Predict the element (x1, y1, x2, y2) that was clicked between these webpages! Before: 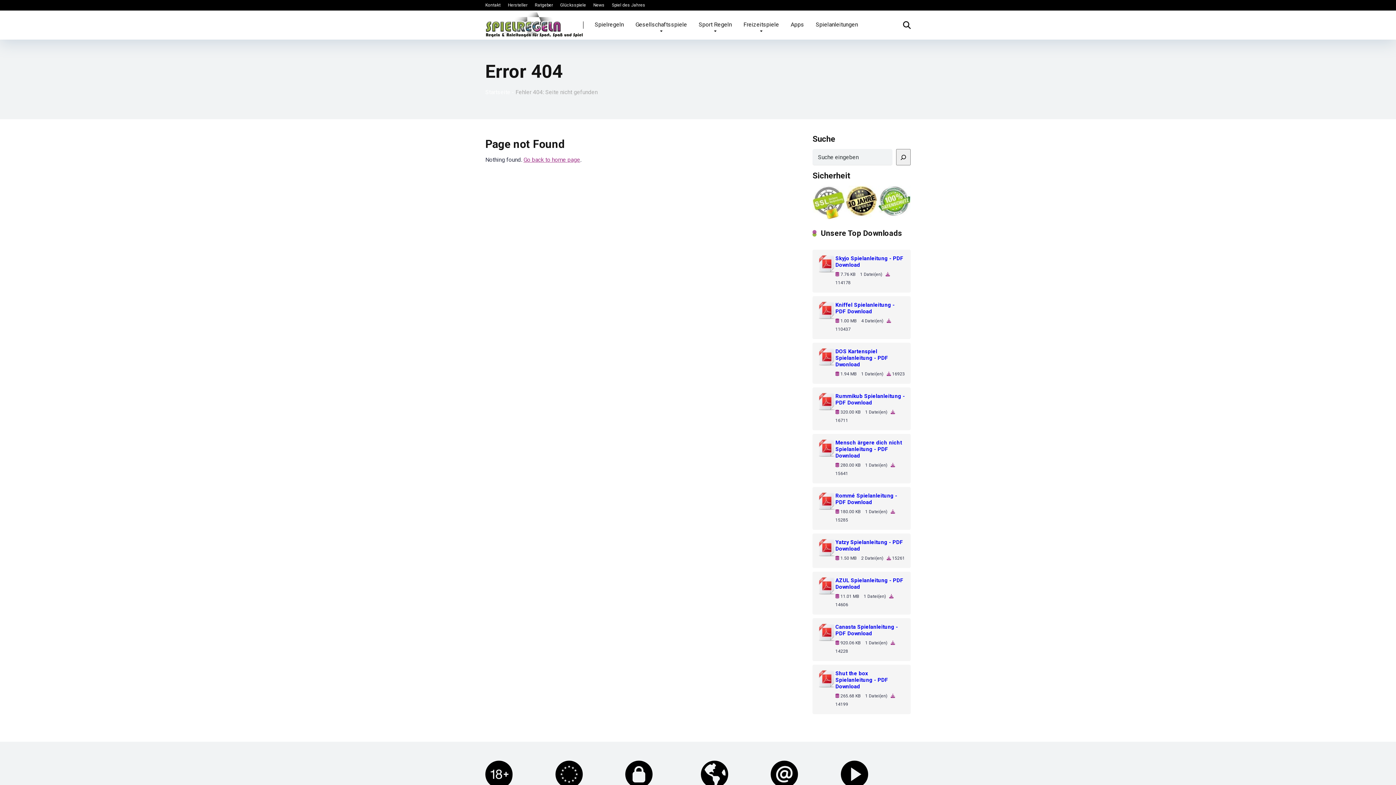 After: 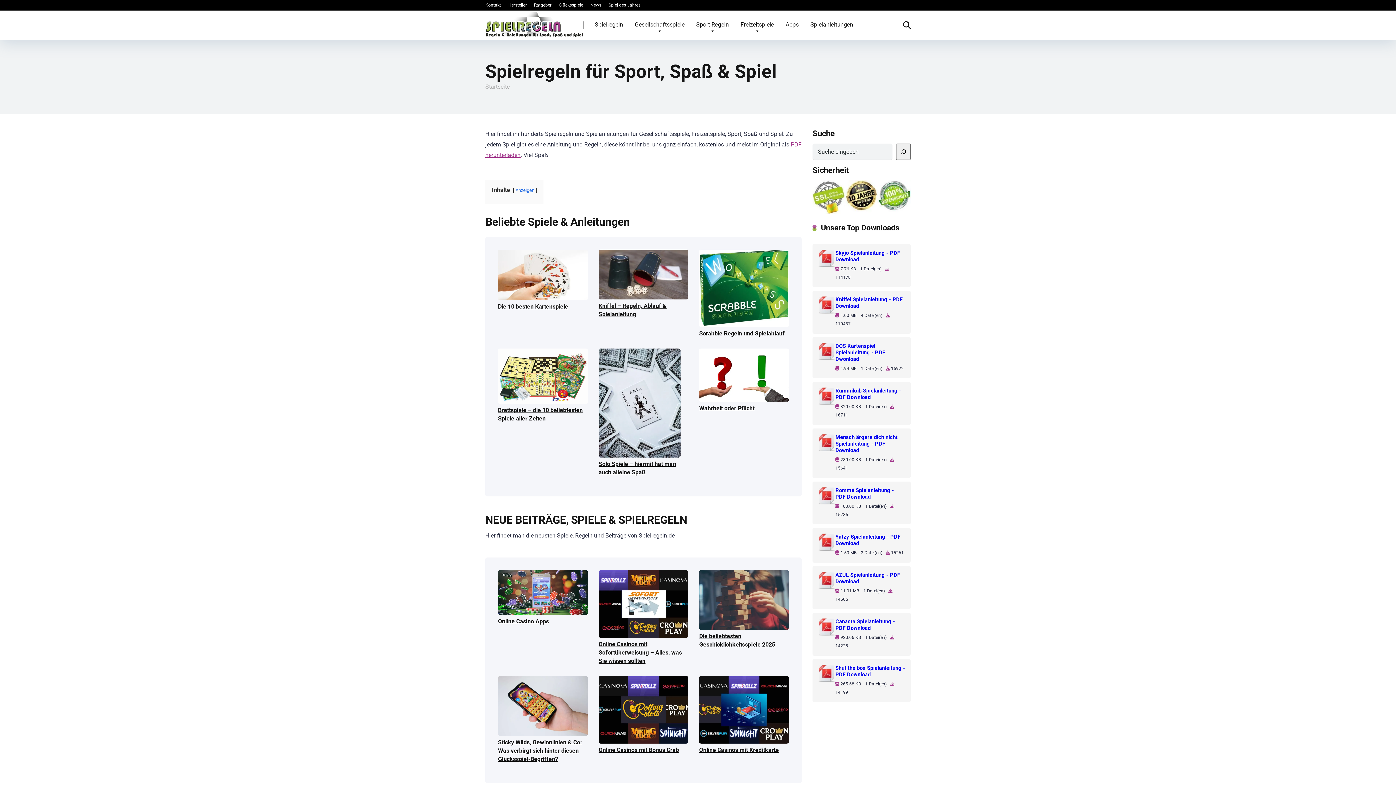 Action: bbox: (485, 12, 583, 36)